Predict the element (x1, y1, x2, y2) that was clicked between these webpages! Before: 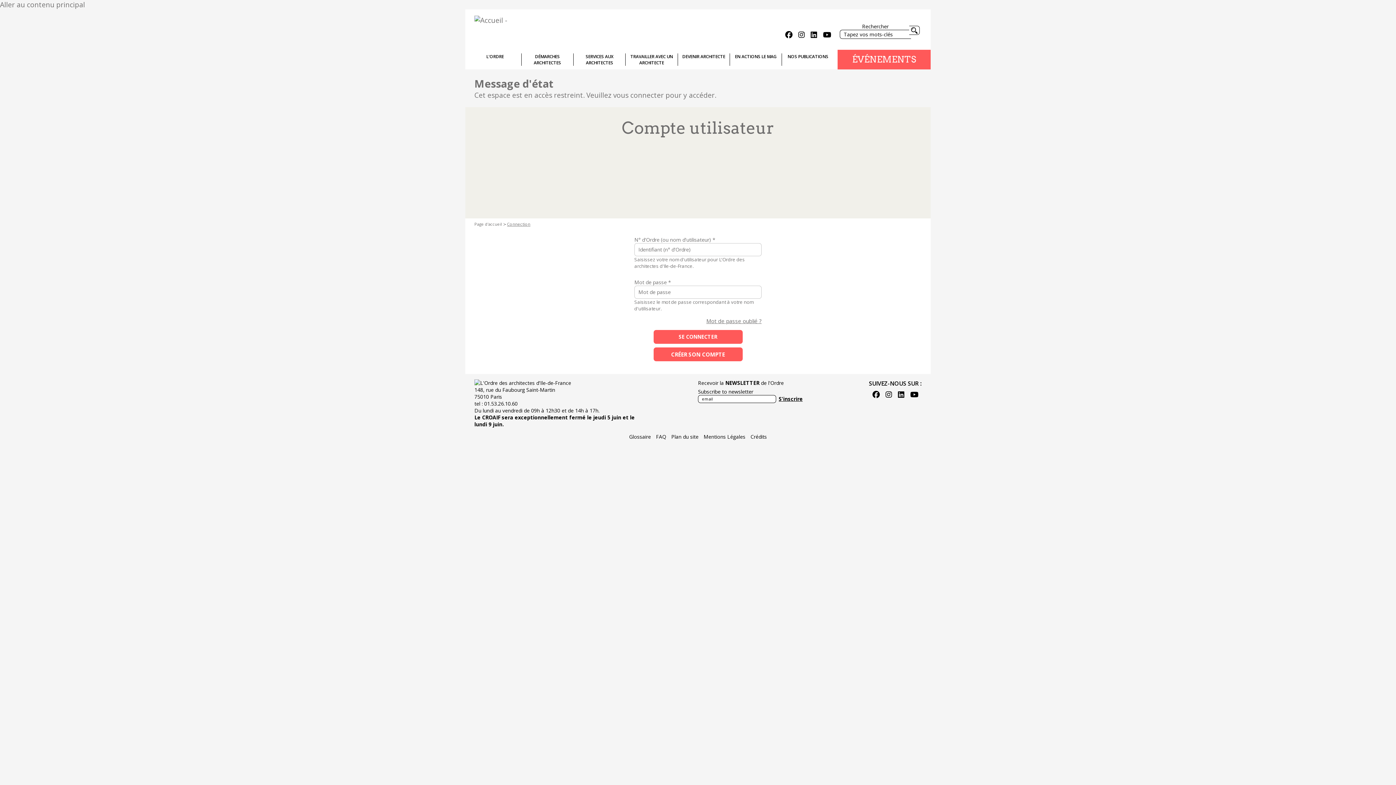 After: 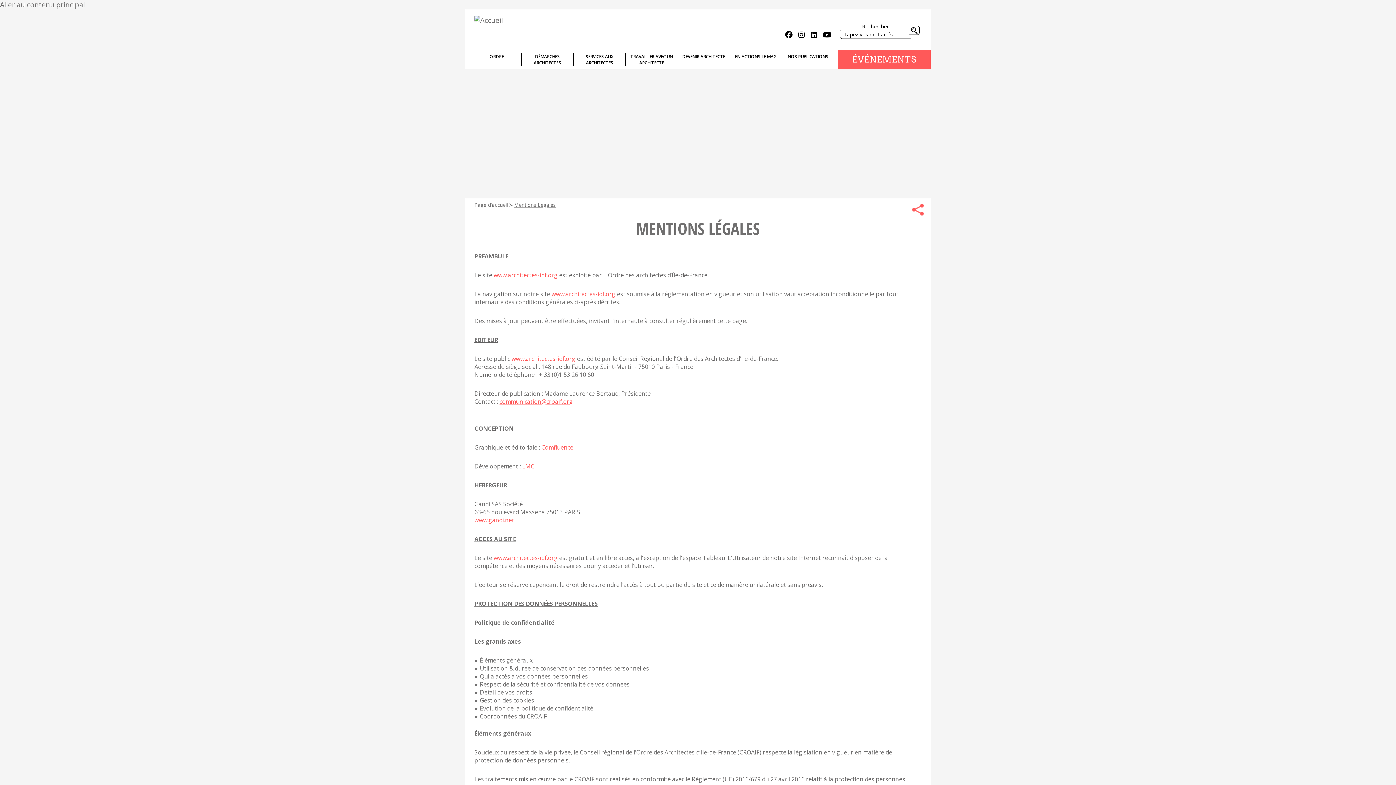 Action: label: Mentions Légales bbox: (703, 433, 745, 440)